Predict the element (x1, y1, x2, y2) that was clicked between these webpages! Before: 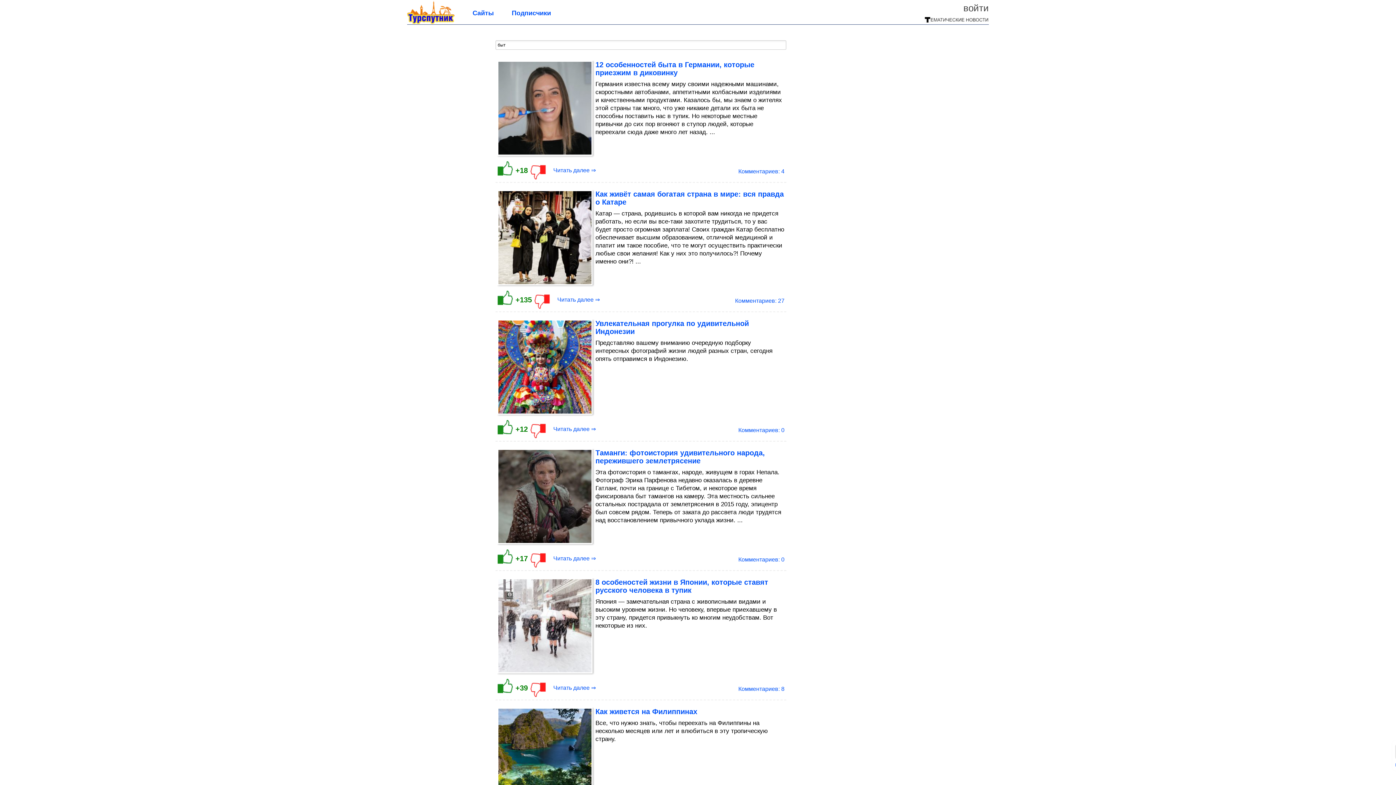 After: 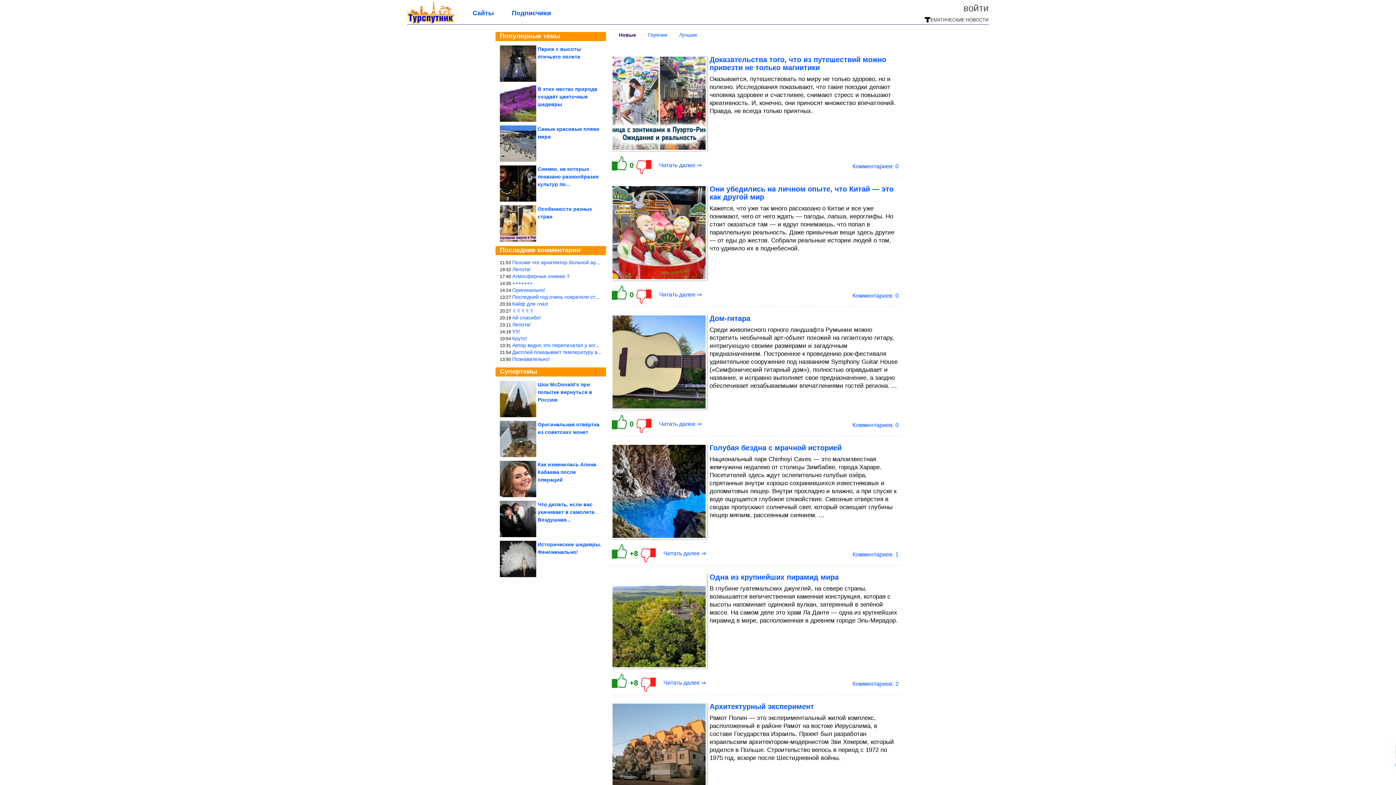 Action: bbox: (407, 18, 454, 25)